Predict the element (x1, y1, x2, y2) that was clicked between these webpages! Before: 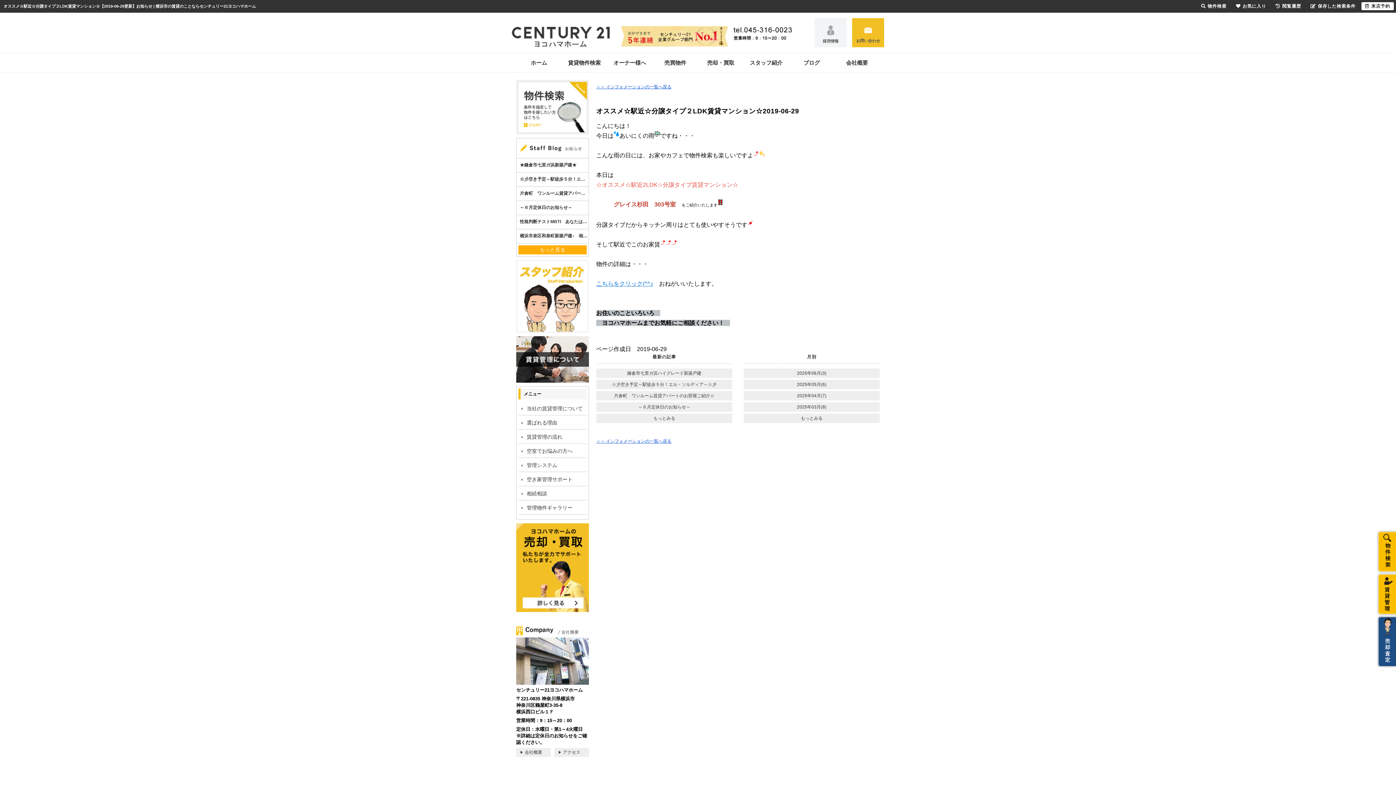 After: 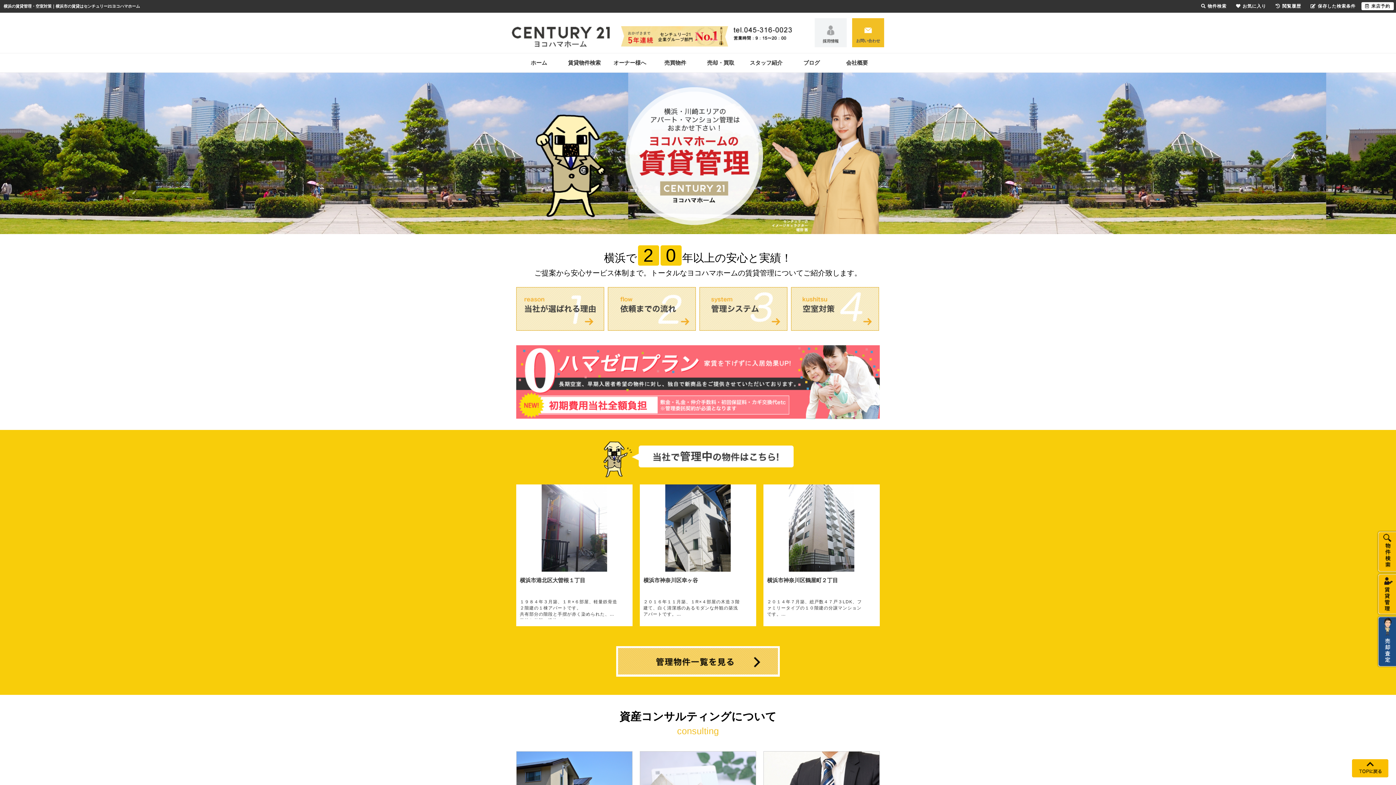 Action: bbox: (1377, 591, 1401, 596)